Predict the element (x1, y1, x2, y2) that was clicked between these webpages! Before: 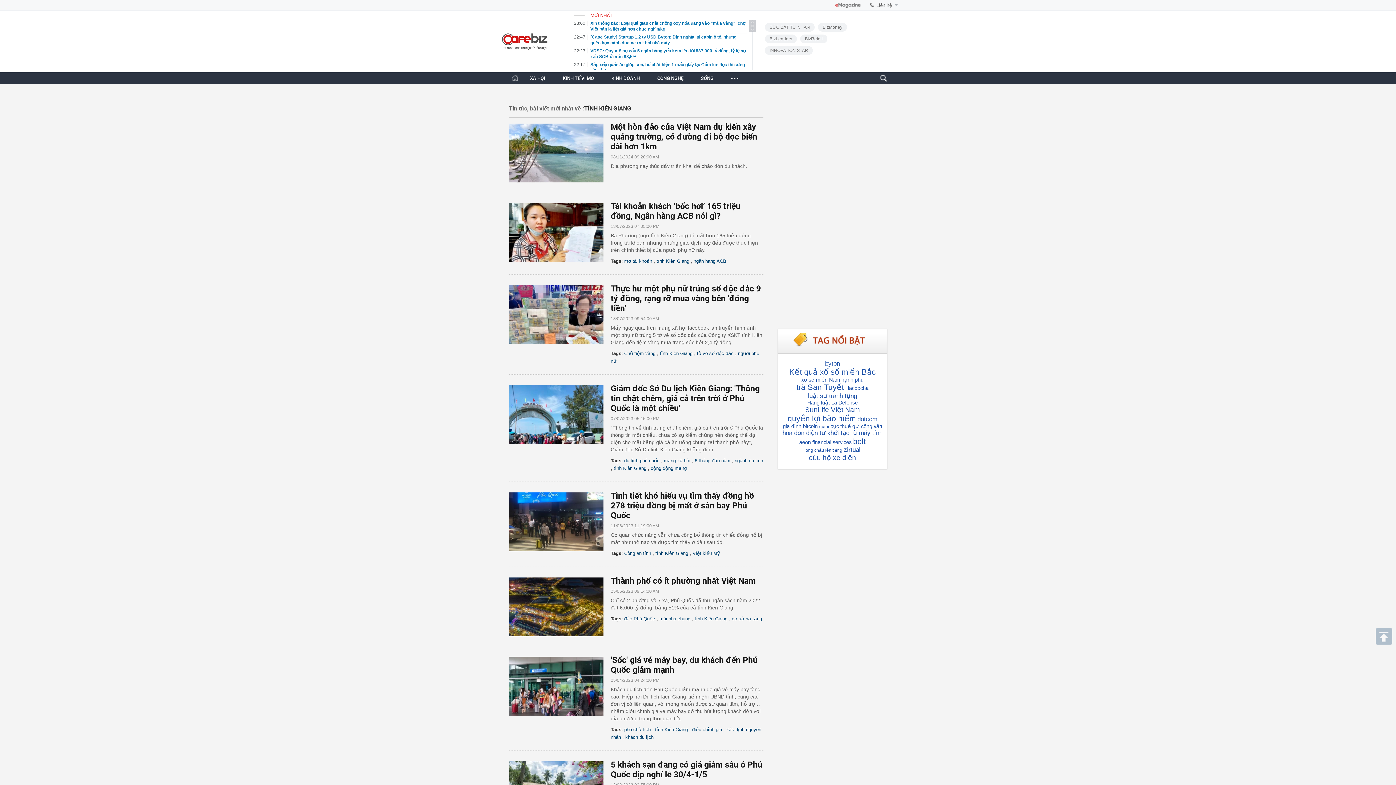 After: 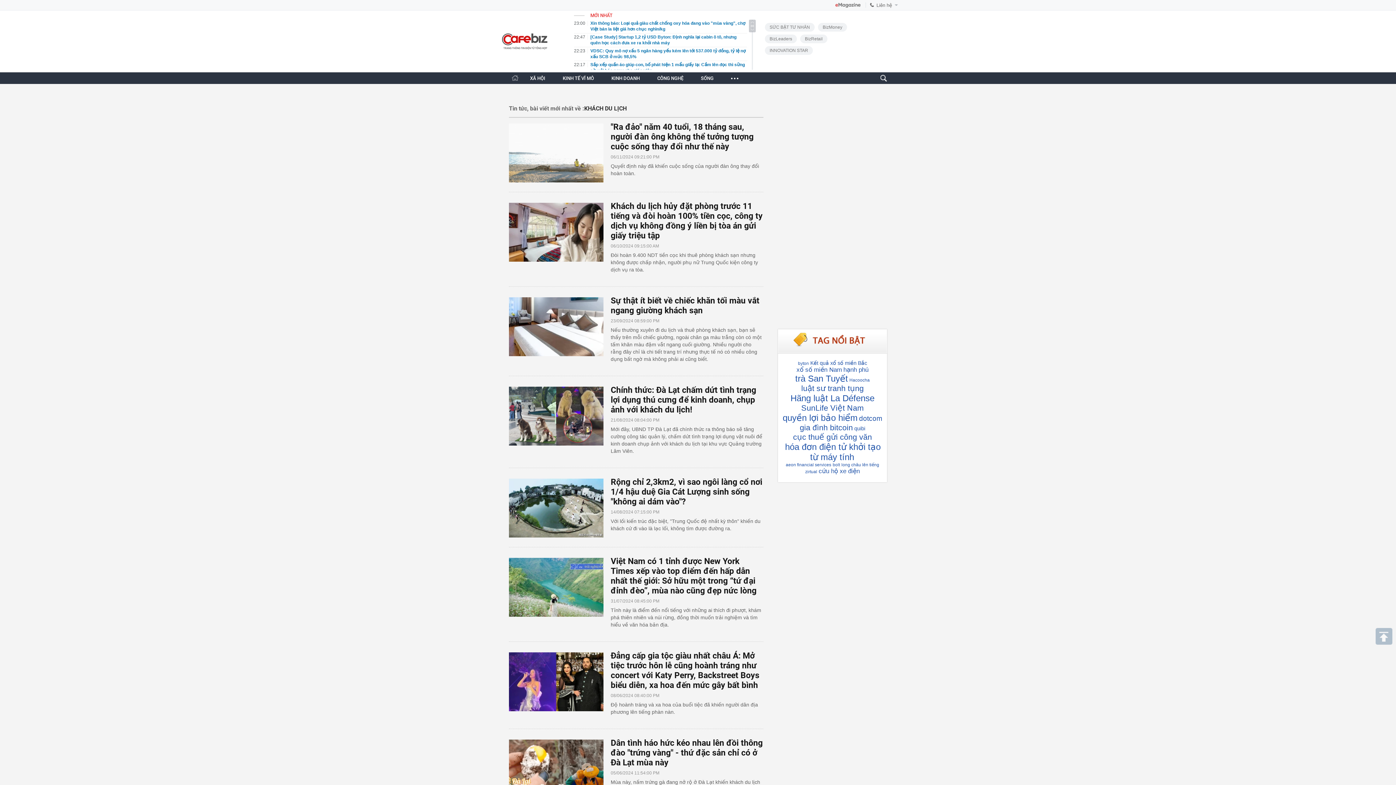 Action: bbox: (625, 734, 653, 740) label: khách du lịch